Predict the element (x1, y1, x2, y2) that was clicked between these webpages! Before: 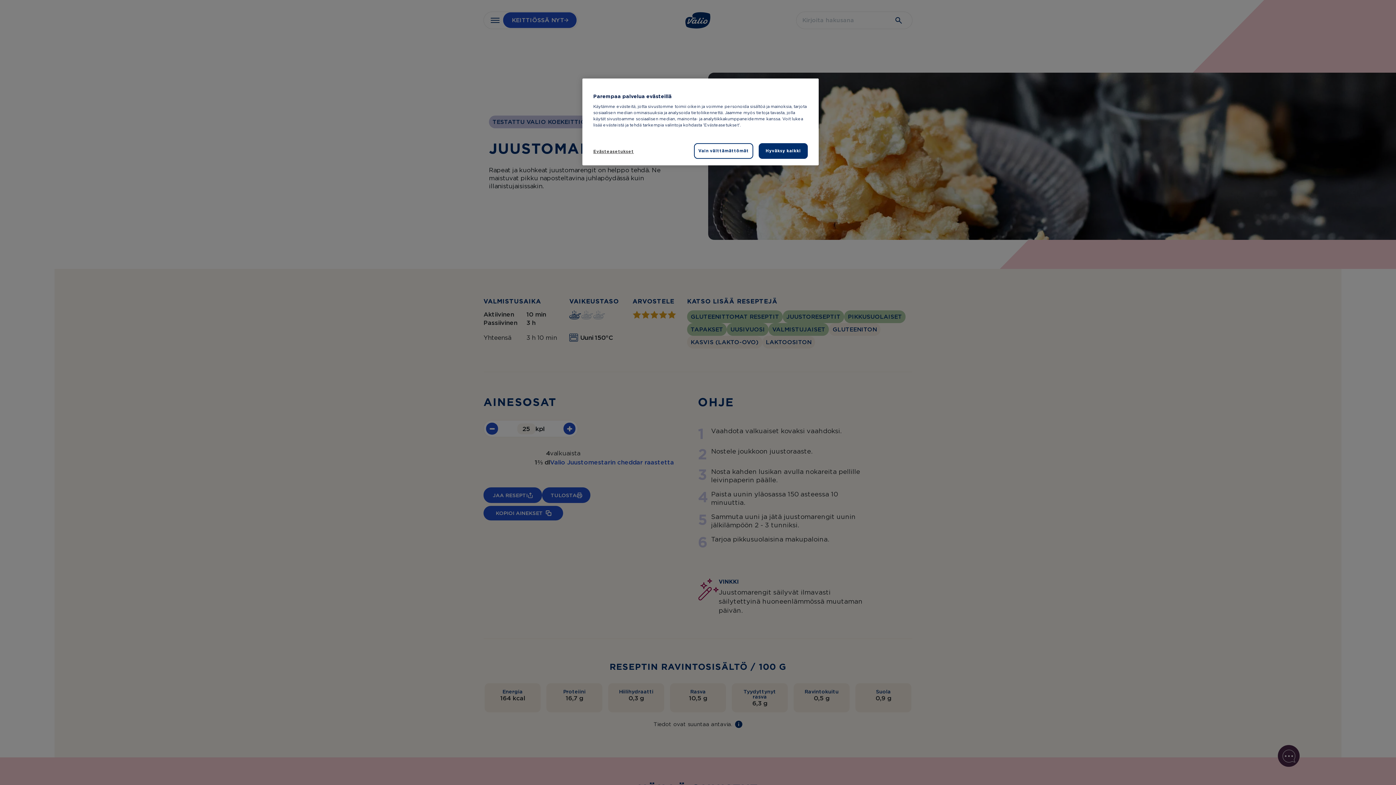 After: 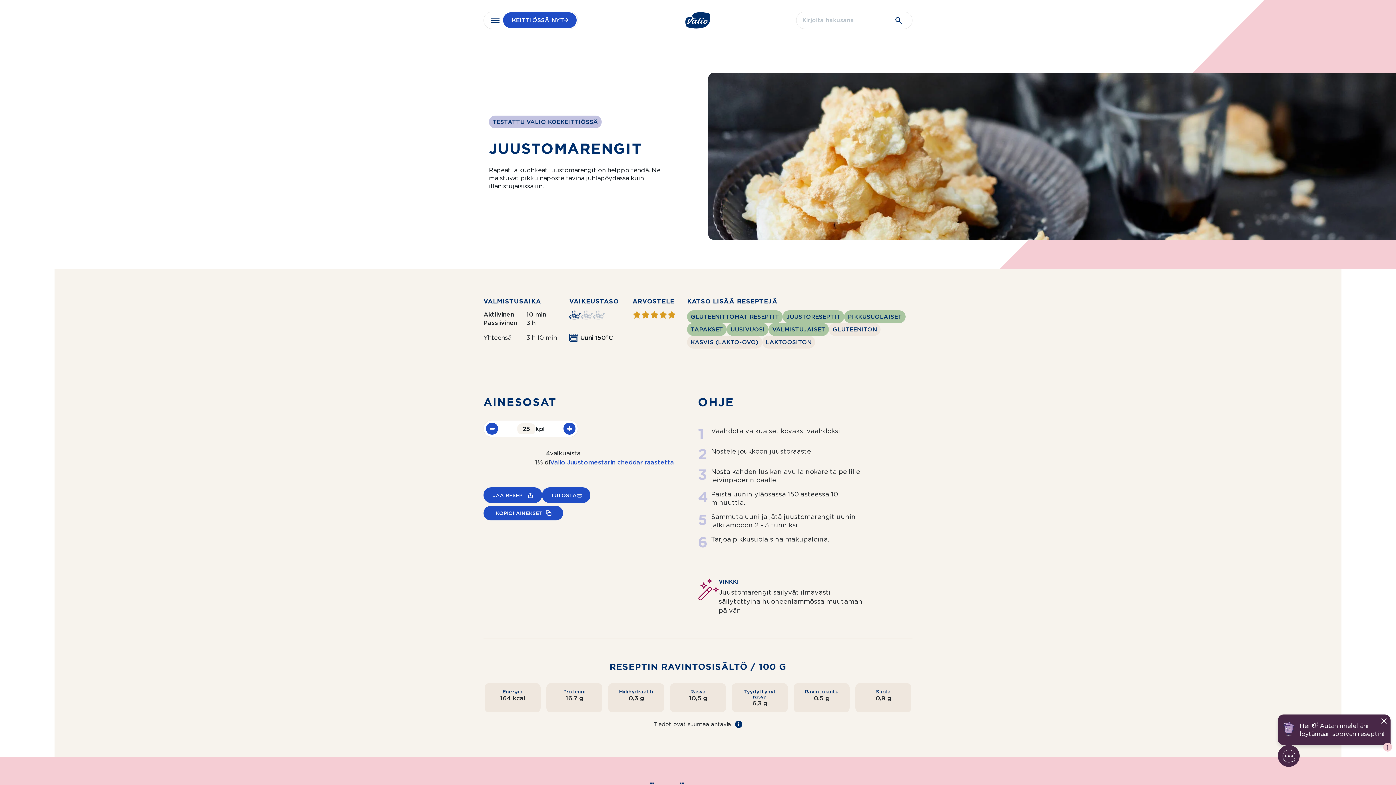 Action: bbox: (694, 143, 753, 158) label: Vain välttämättömät